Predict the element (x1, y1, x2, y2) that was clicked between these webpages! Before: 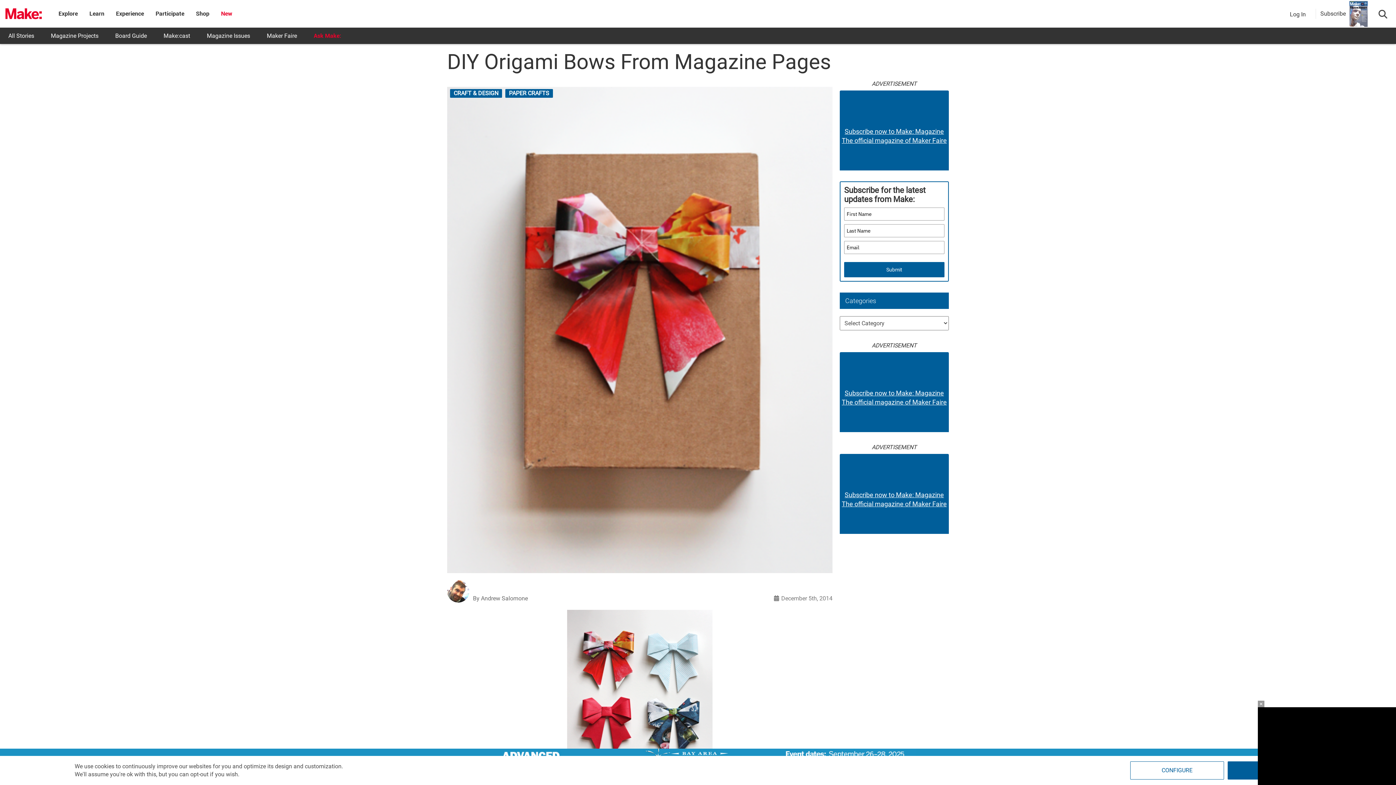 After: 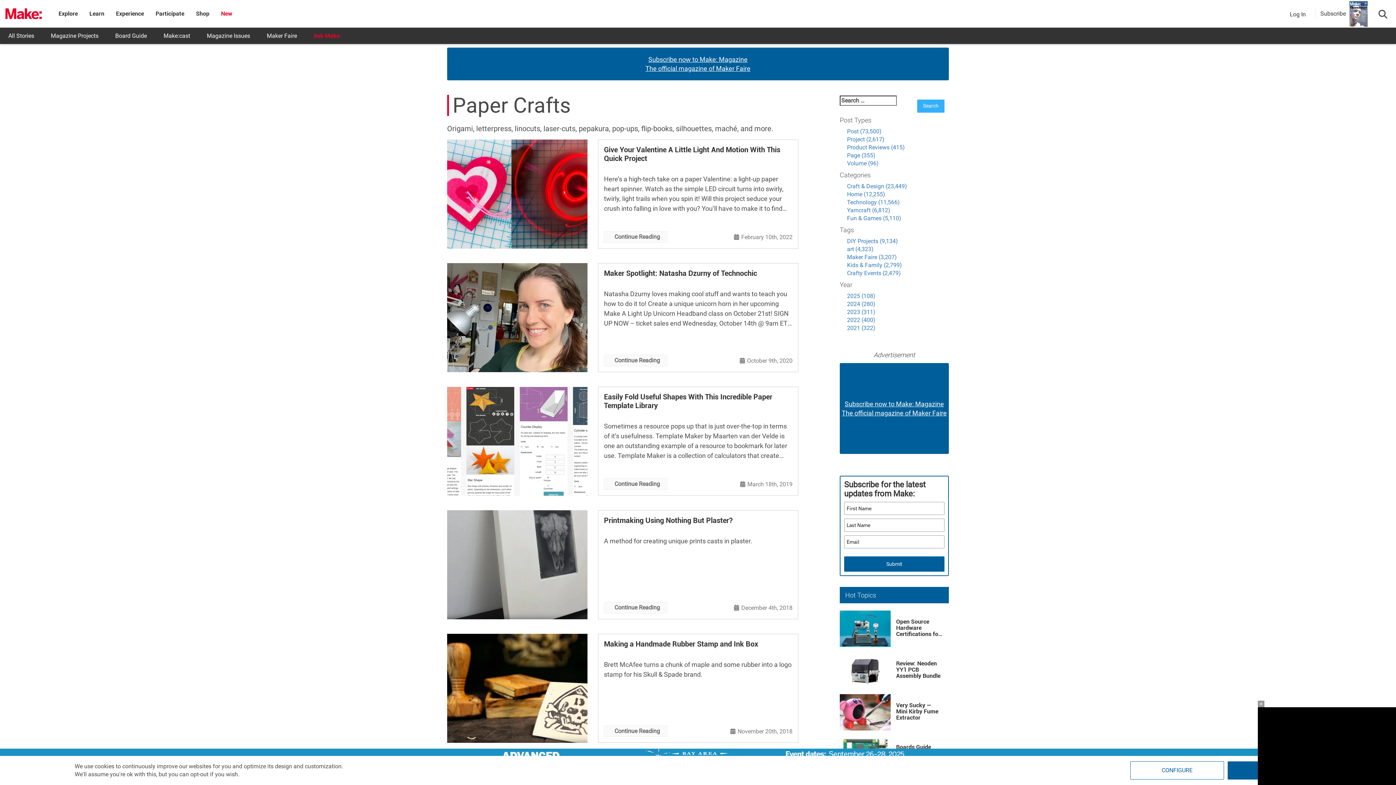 Action: bbox: (505, 89, 553, 97) label: PAPER CRAFTS